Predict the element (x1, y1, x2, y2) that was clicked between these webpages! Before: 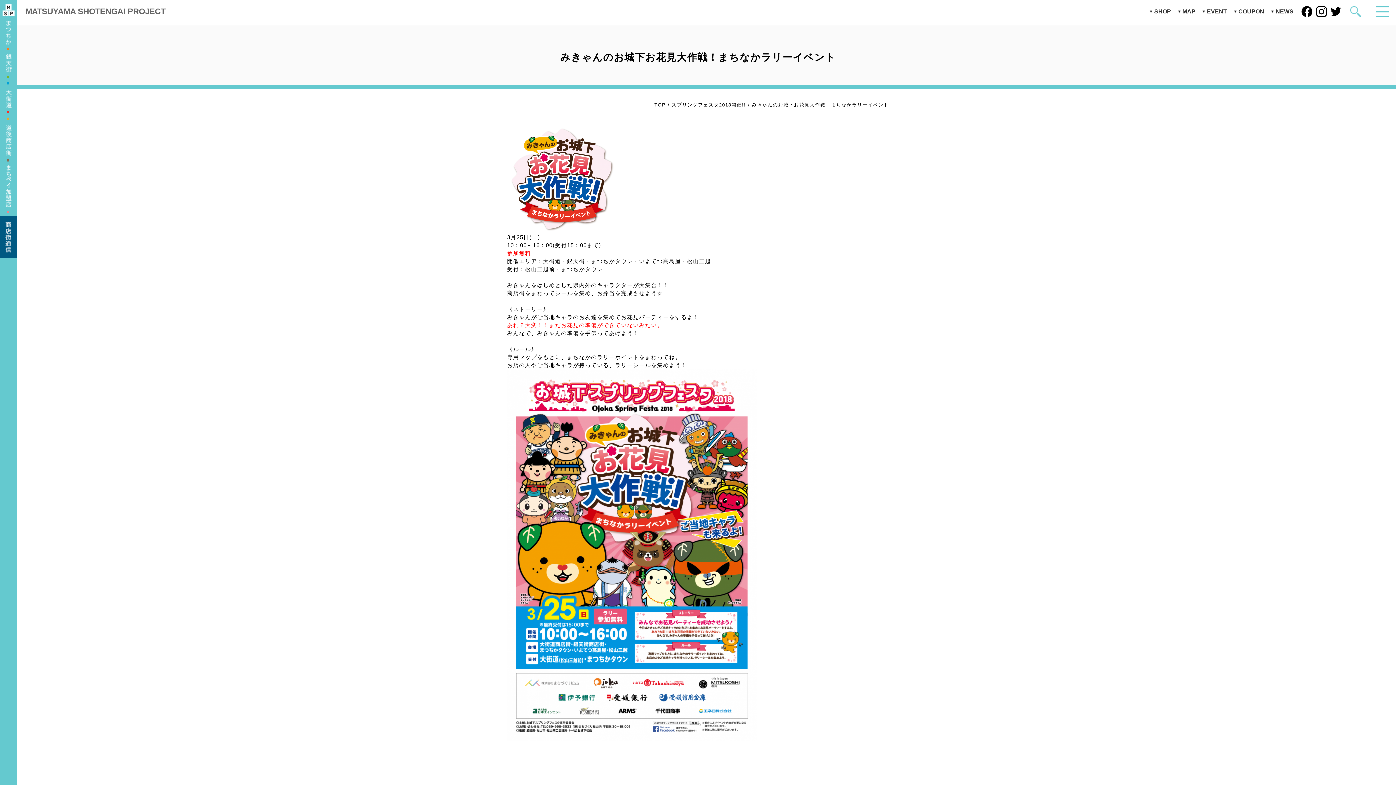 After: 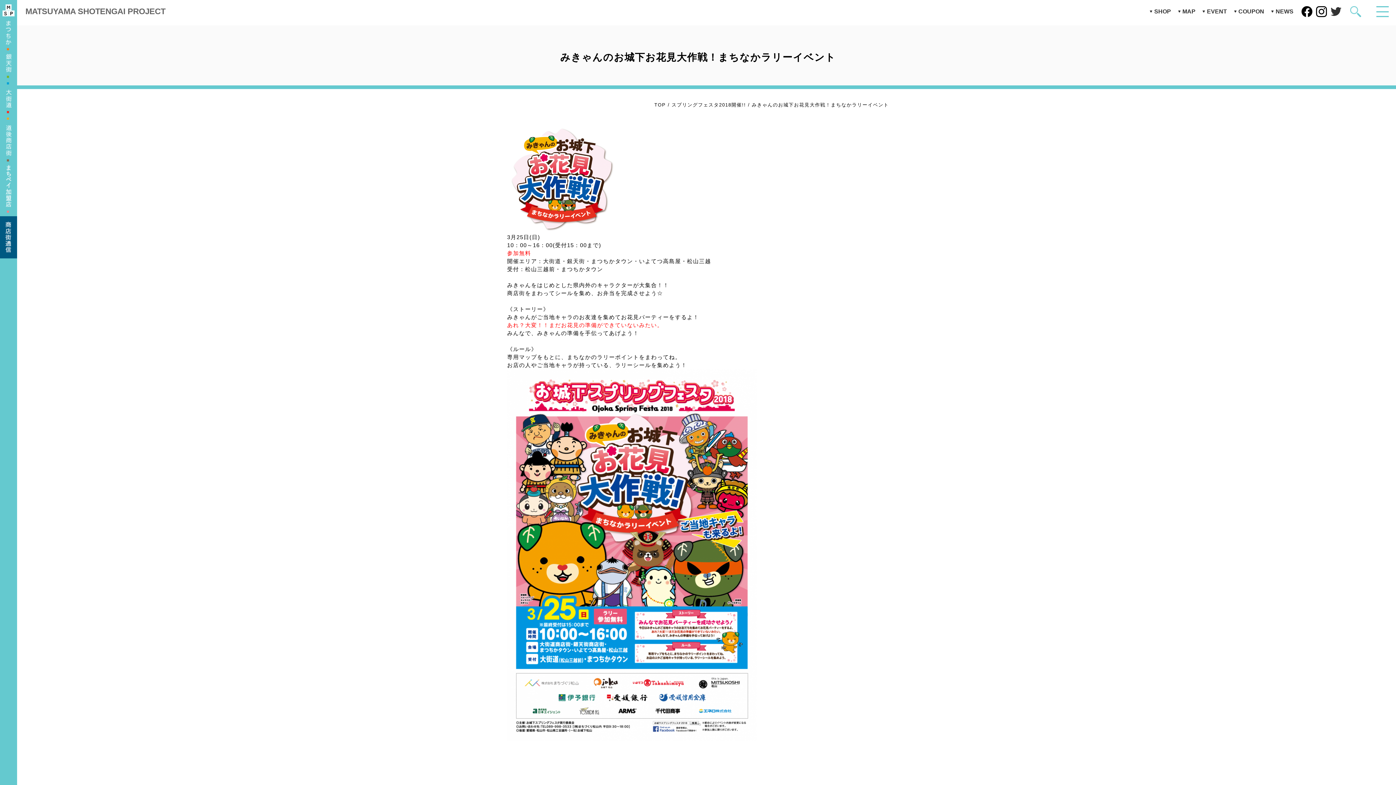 Action: bbox: (1330, 8, 1341, 14)